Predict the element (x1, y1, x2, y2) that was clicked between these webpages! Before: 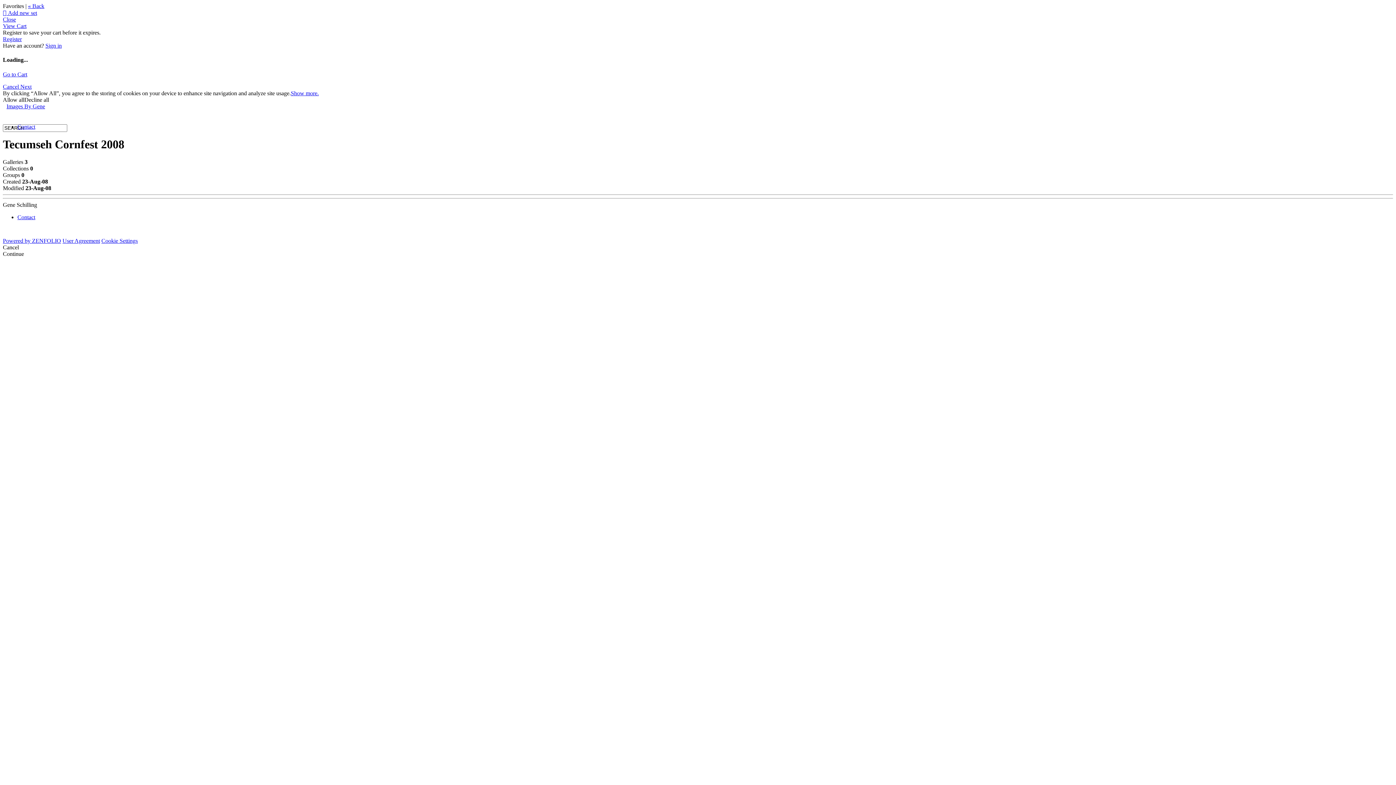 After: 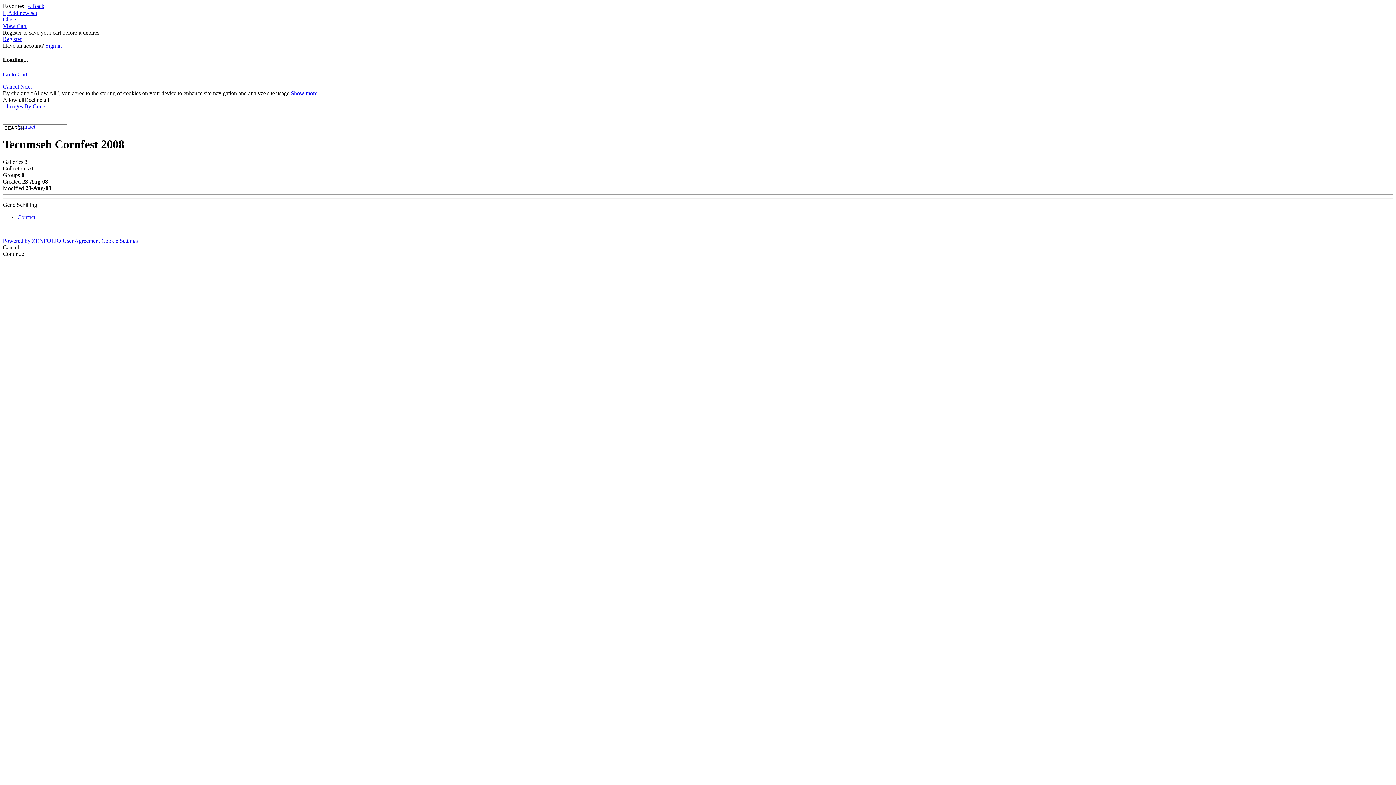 Action: bbox: (2, 9, 37, 16) label:  Add new set